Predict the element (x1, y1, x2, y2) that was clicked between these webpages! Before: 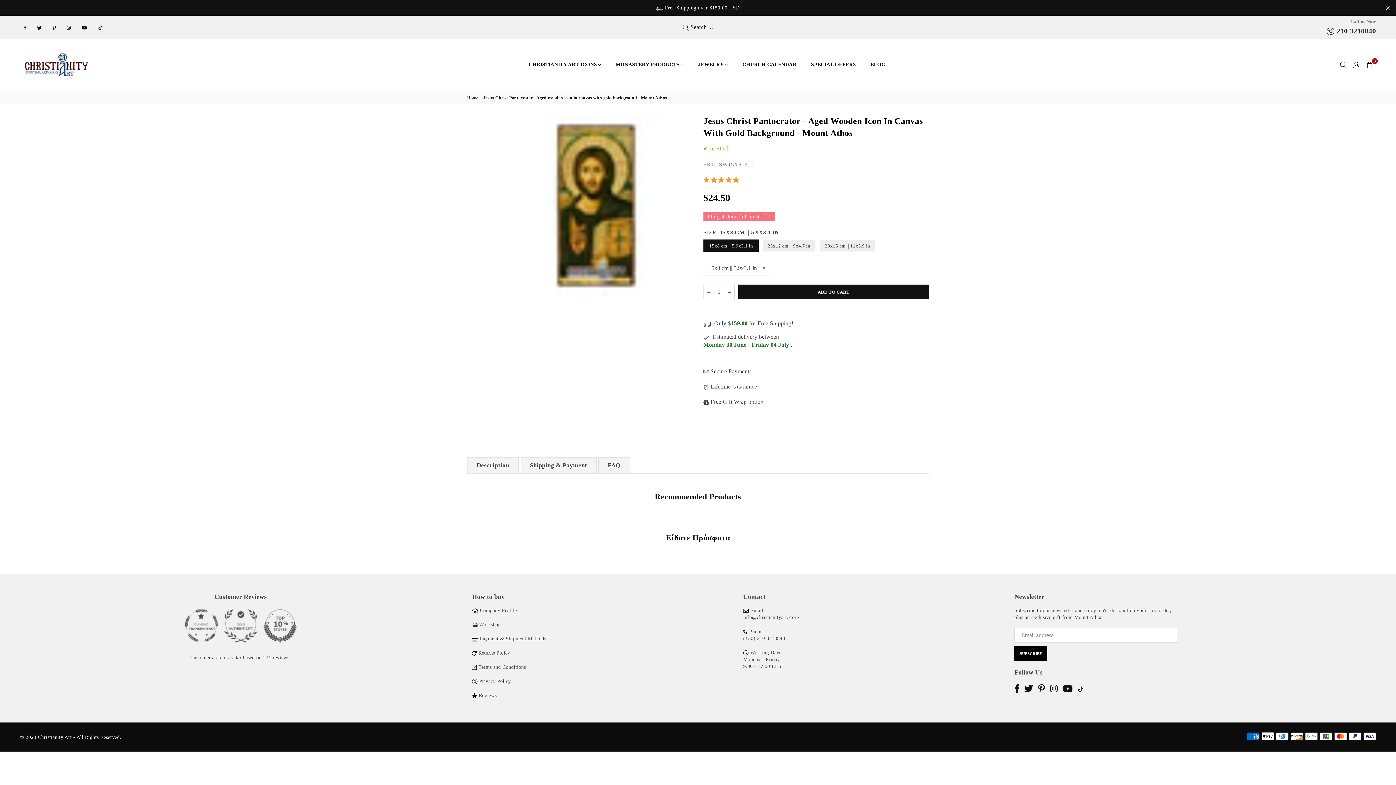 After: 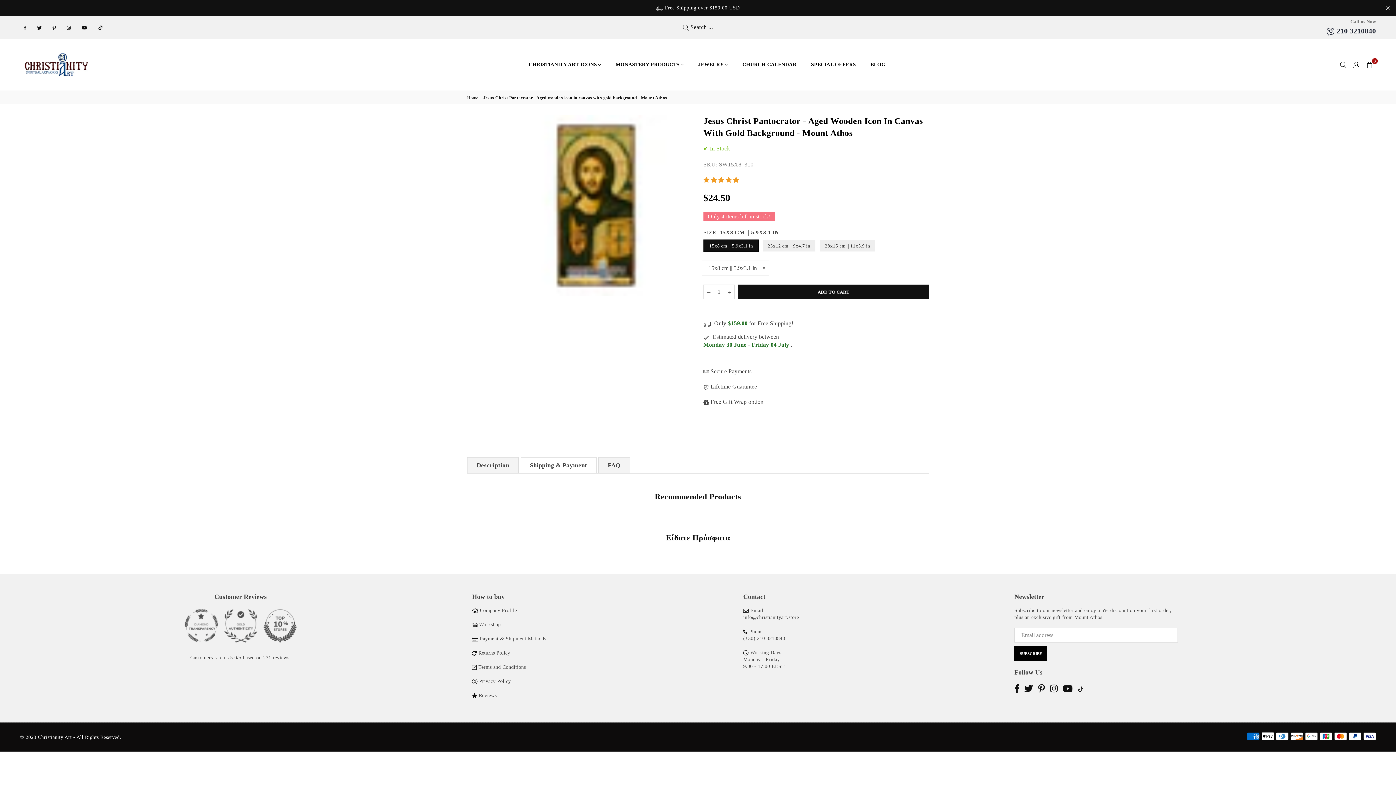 Action: label: Shipping & Payment bbox: (520, 457, 596, 473)